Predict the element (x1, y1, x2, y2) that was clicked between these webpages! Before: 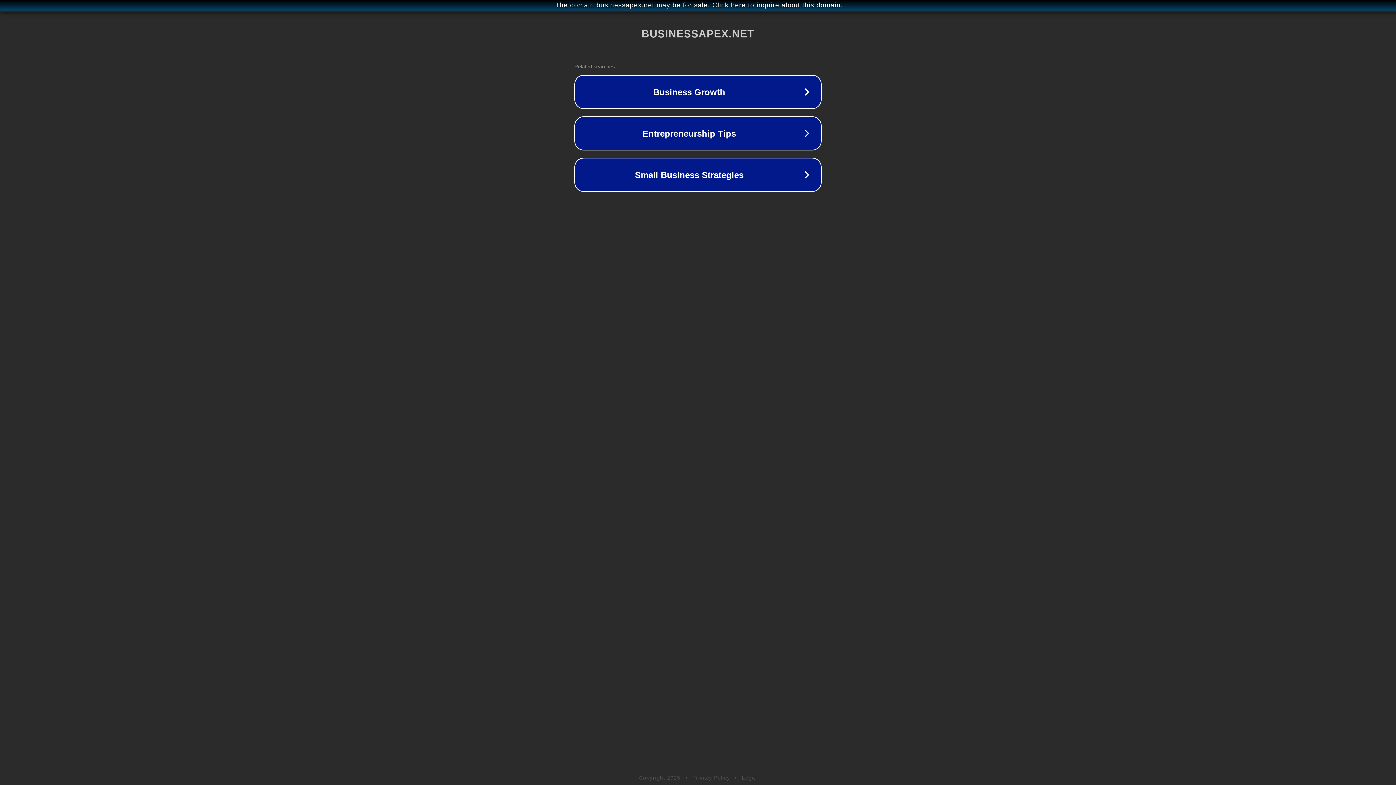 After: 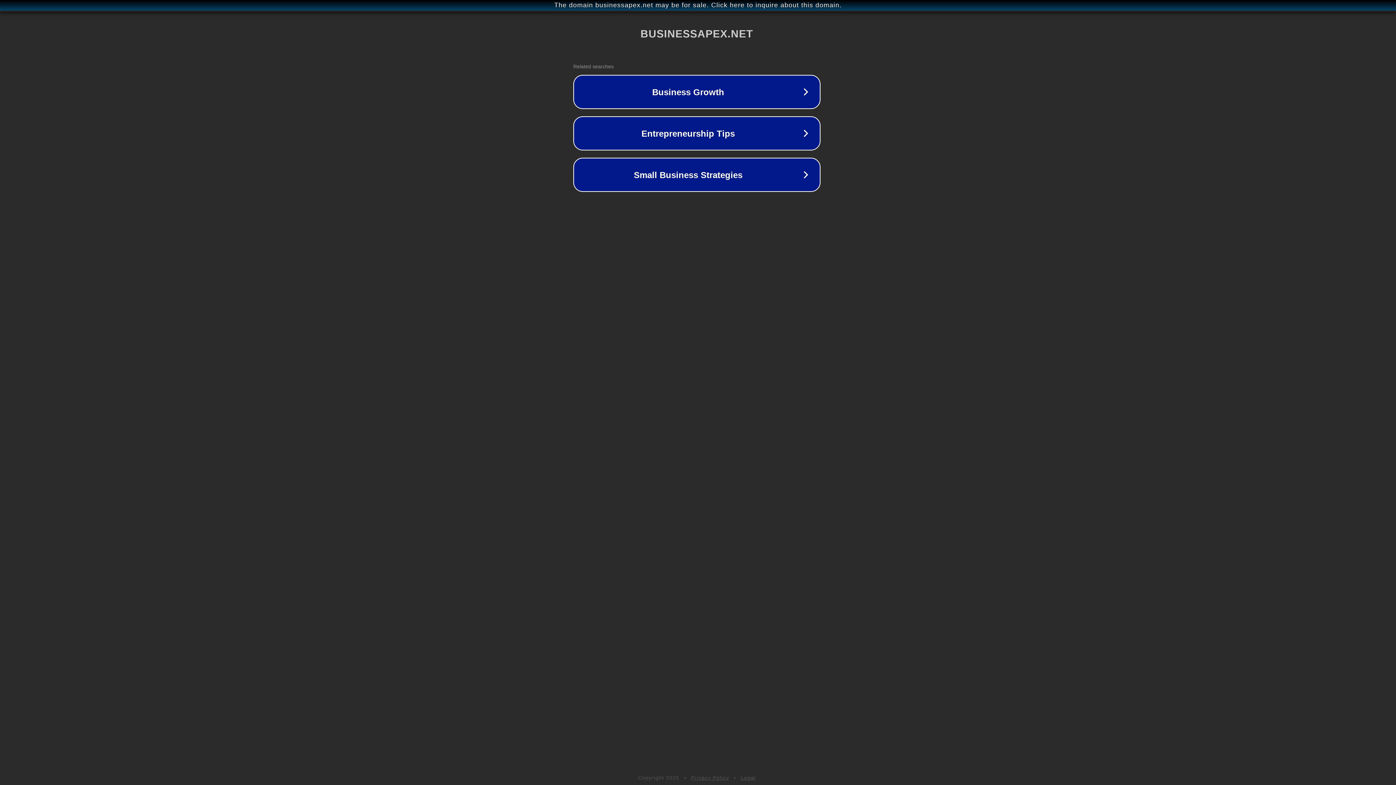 Action: label: The domain businessapex.net may be for sale. Click here to inquire about this domain. bbox: (1, 1, 1397, 9)